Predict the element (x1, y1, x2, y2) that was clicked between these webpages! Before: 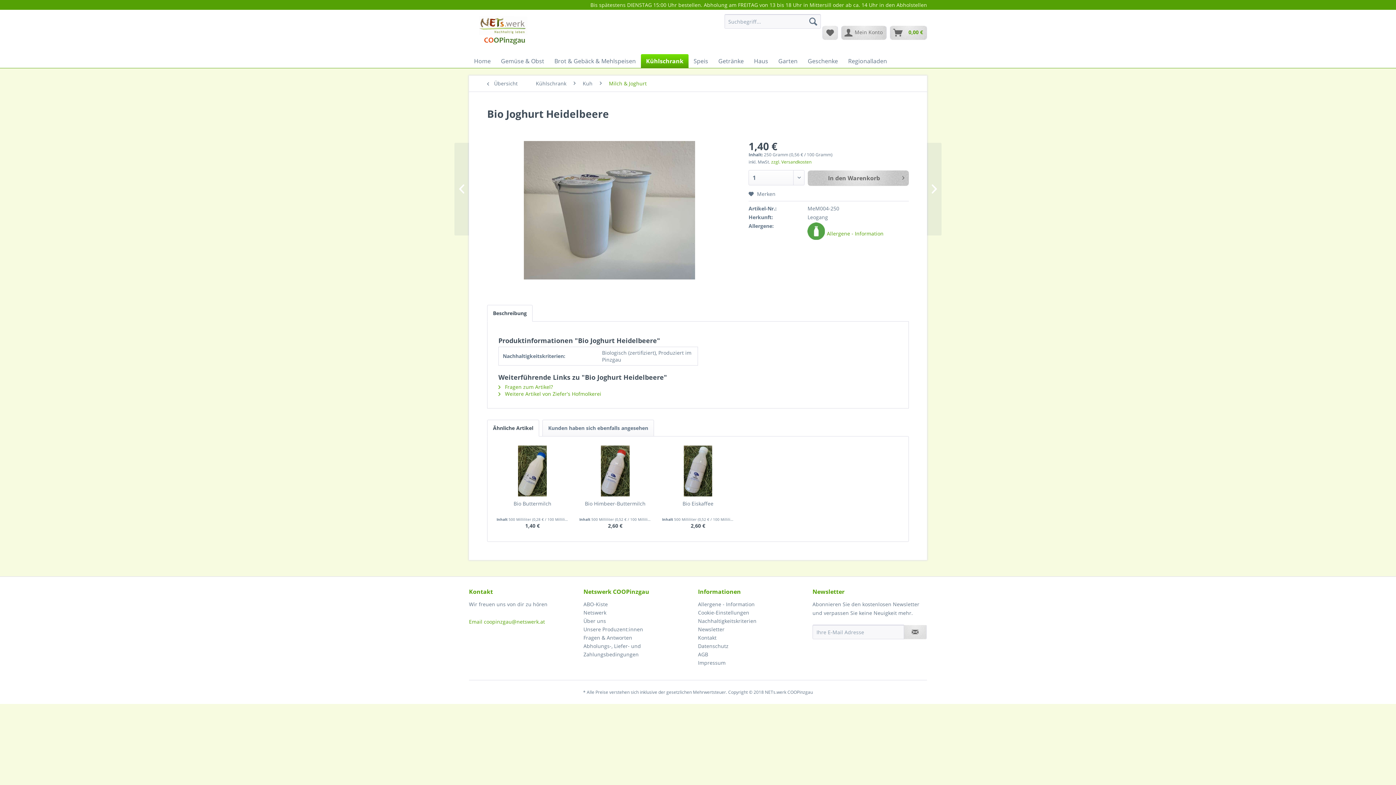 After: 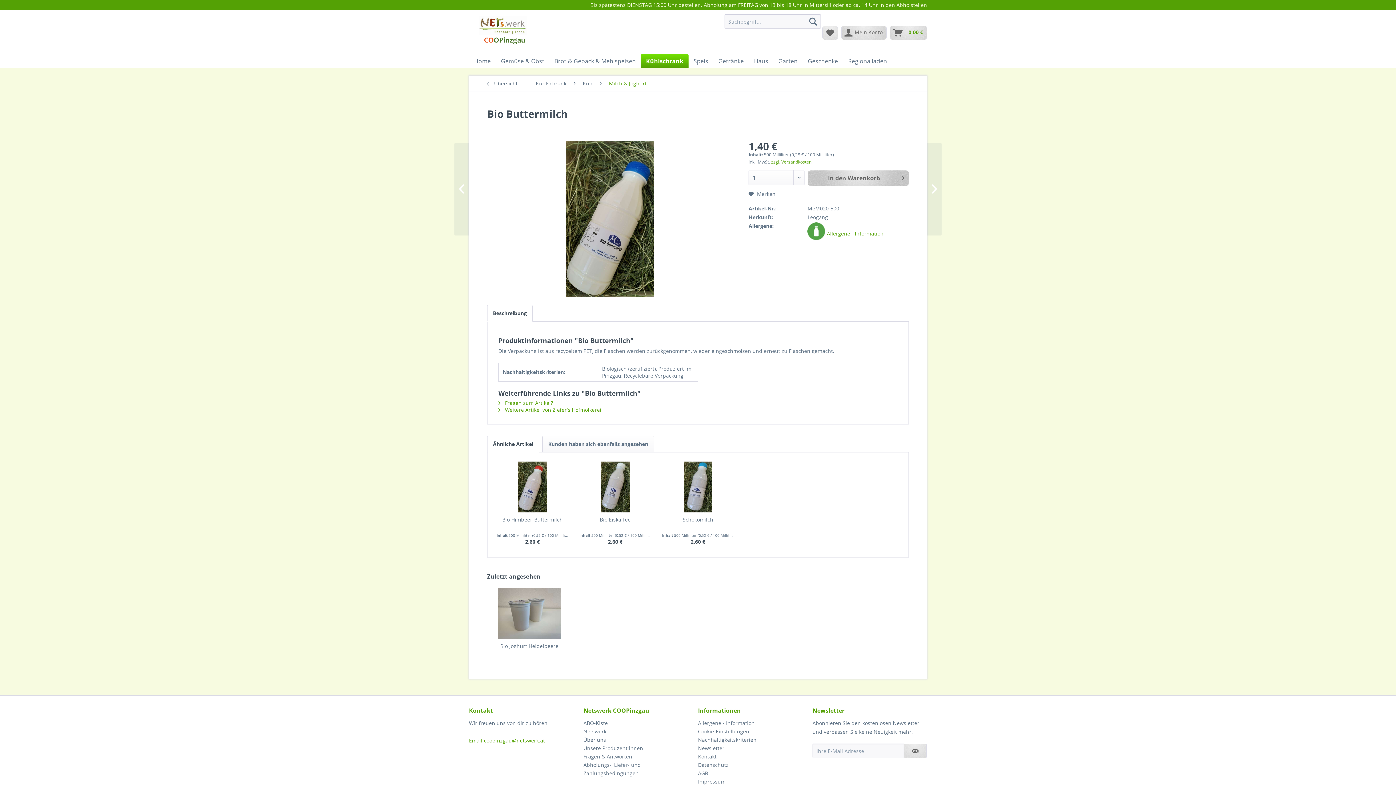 Action: bbox: (496, 445, 568, 496)